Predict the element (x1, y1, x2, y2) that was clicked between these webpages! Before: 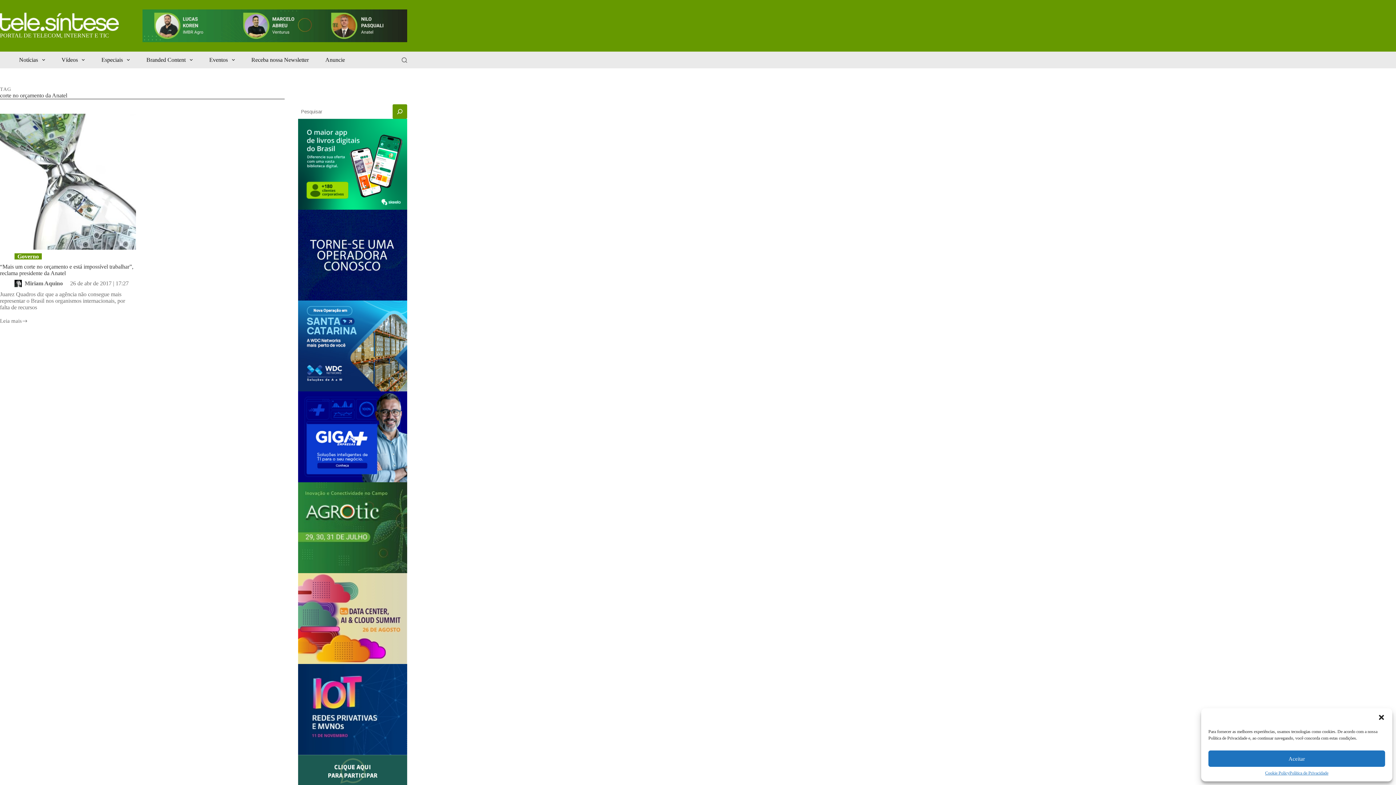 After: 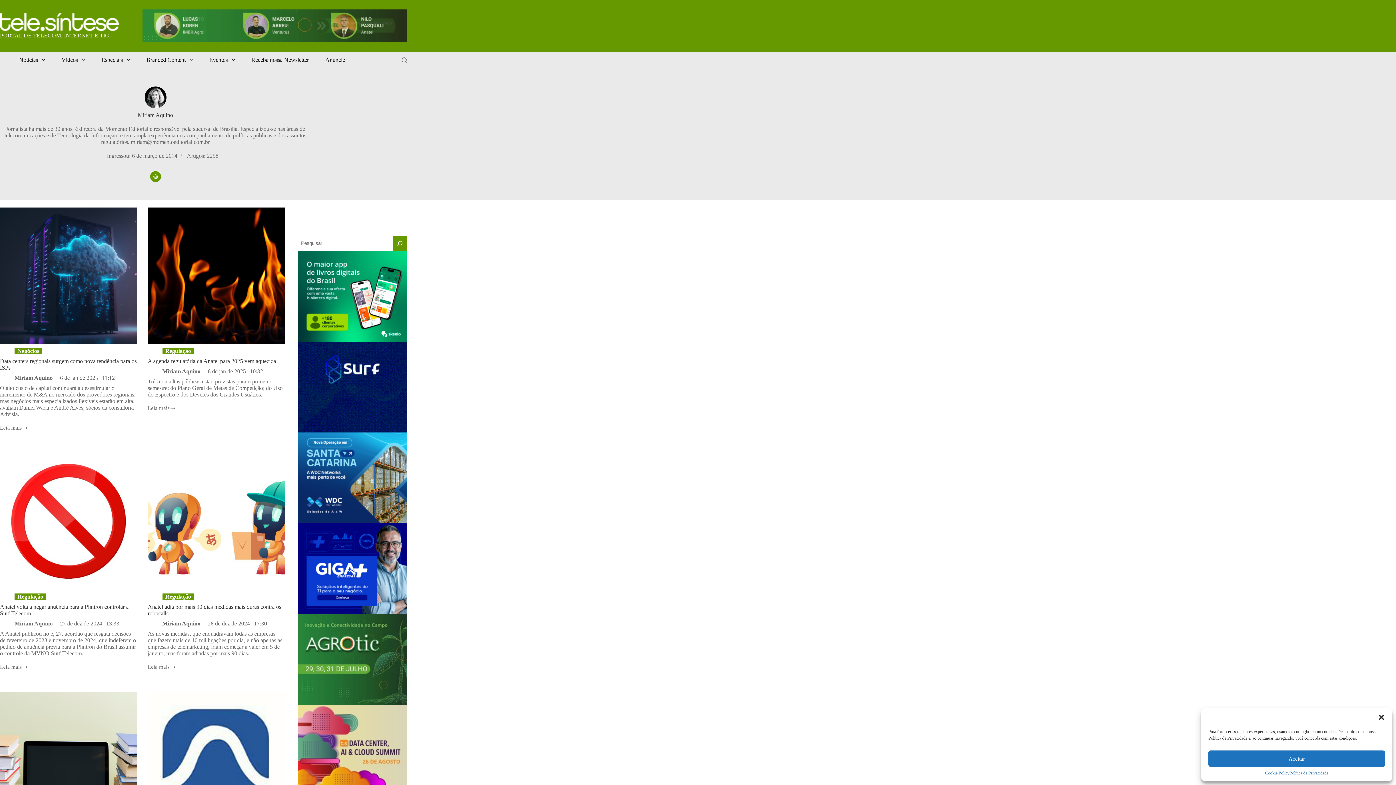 Action: label: Miriam Aquino bbox: (24, 280, 62, 286)